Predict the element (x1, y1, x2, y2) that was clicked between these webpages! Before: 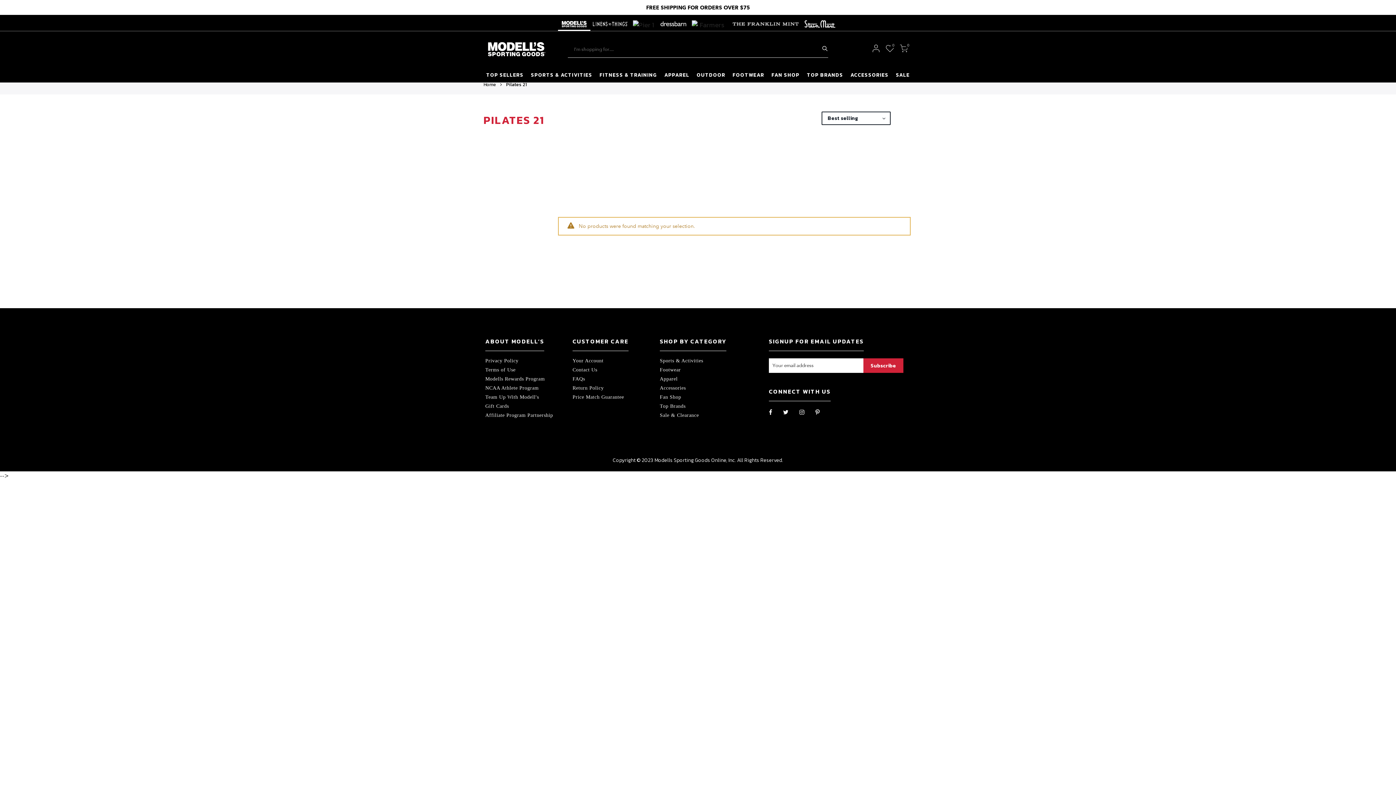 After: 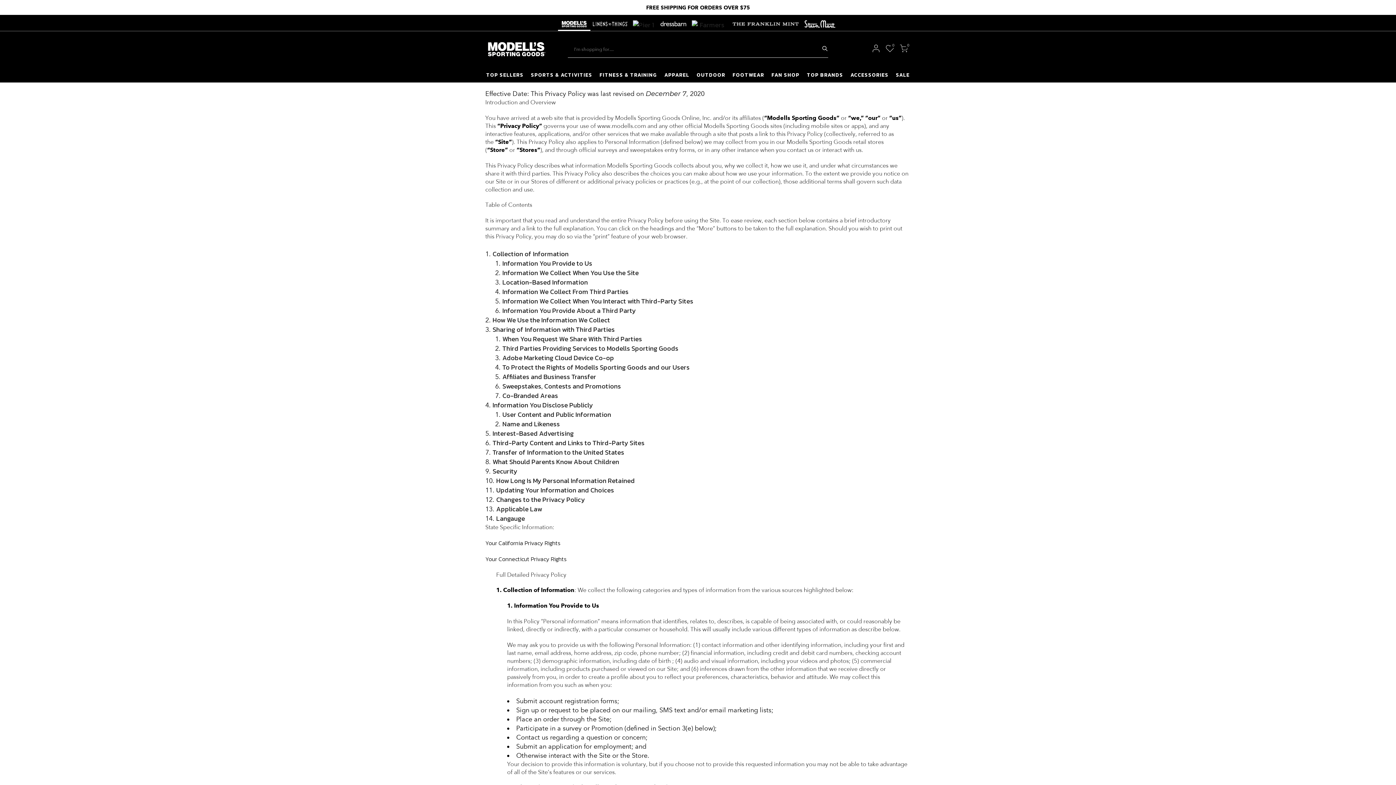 Action: label: Privacy Policy bbox: (485, 358, 518, 363)